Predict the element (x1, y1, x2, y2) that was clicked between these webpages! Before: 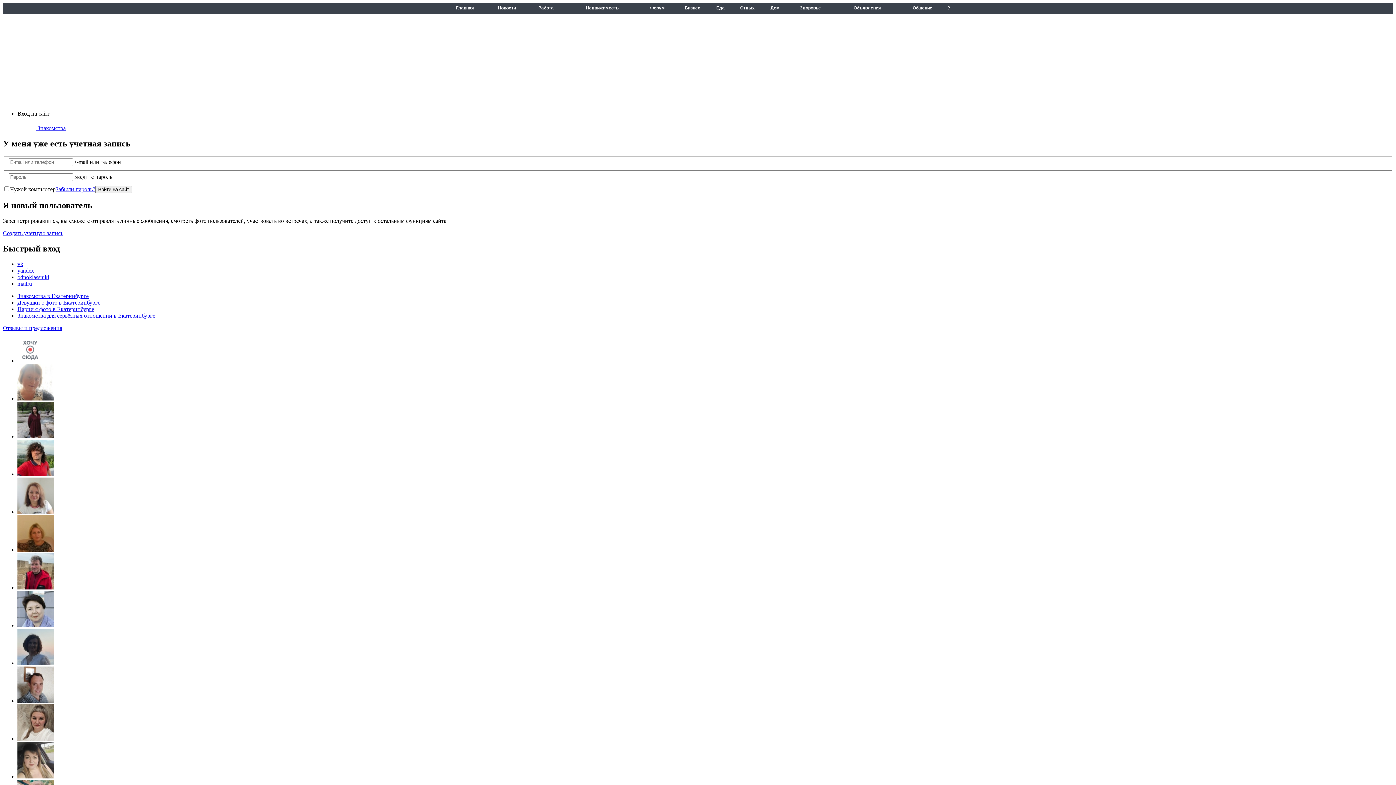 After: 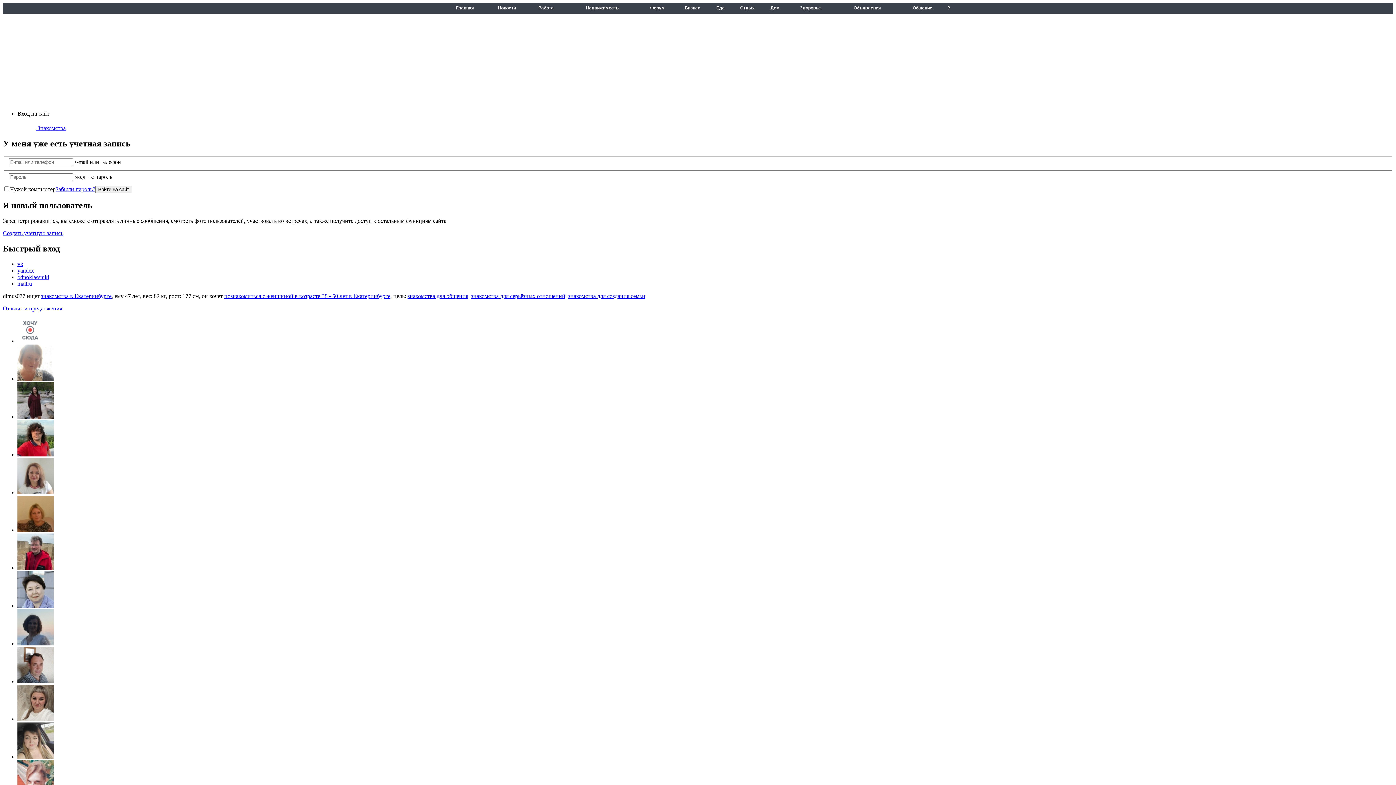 Action: bbox: (17, 698, 53, 704)